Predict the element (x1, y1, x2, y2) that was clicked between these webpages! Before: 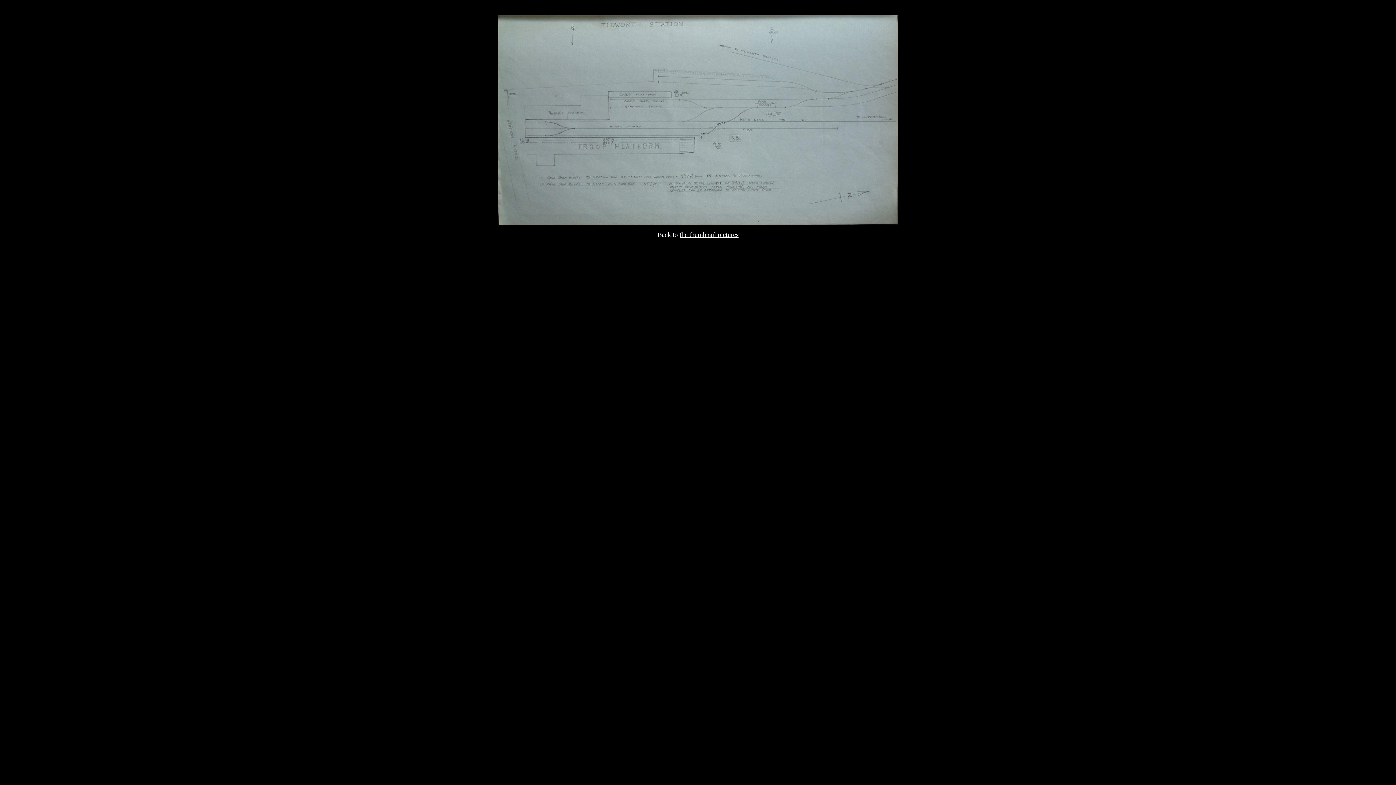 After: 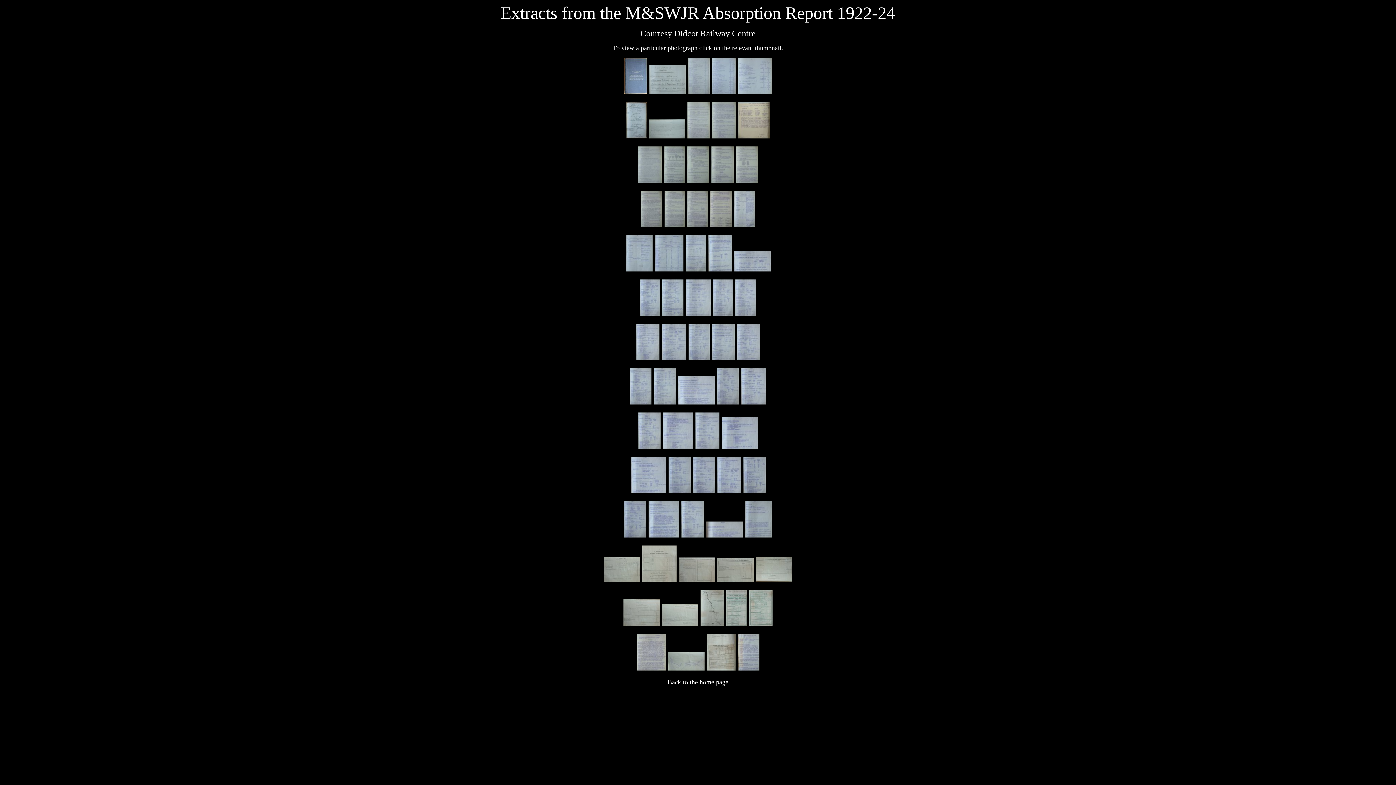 Action: label: the thumbnail pictures bbox: (679, 232, 738, 238)